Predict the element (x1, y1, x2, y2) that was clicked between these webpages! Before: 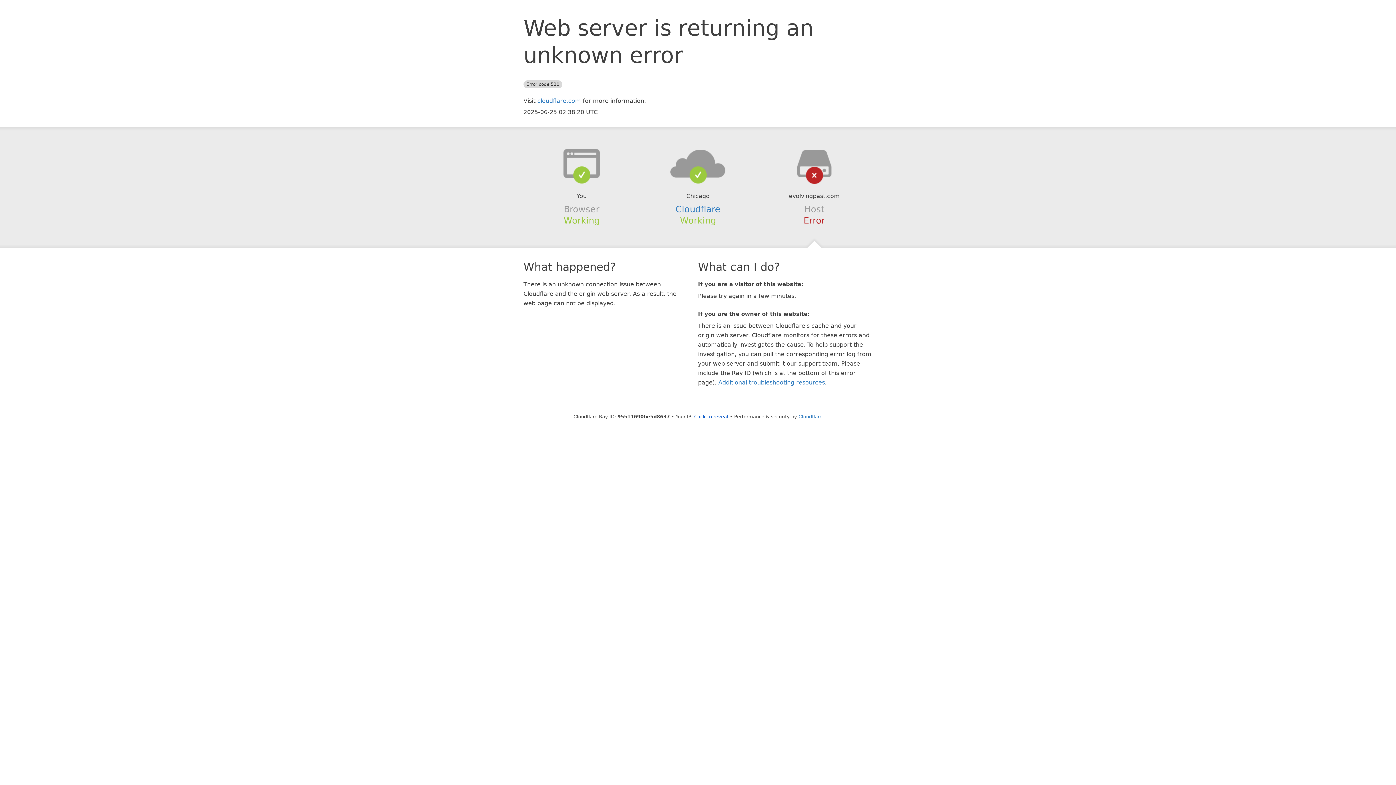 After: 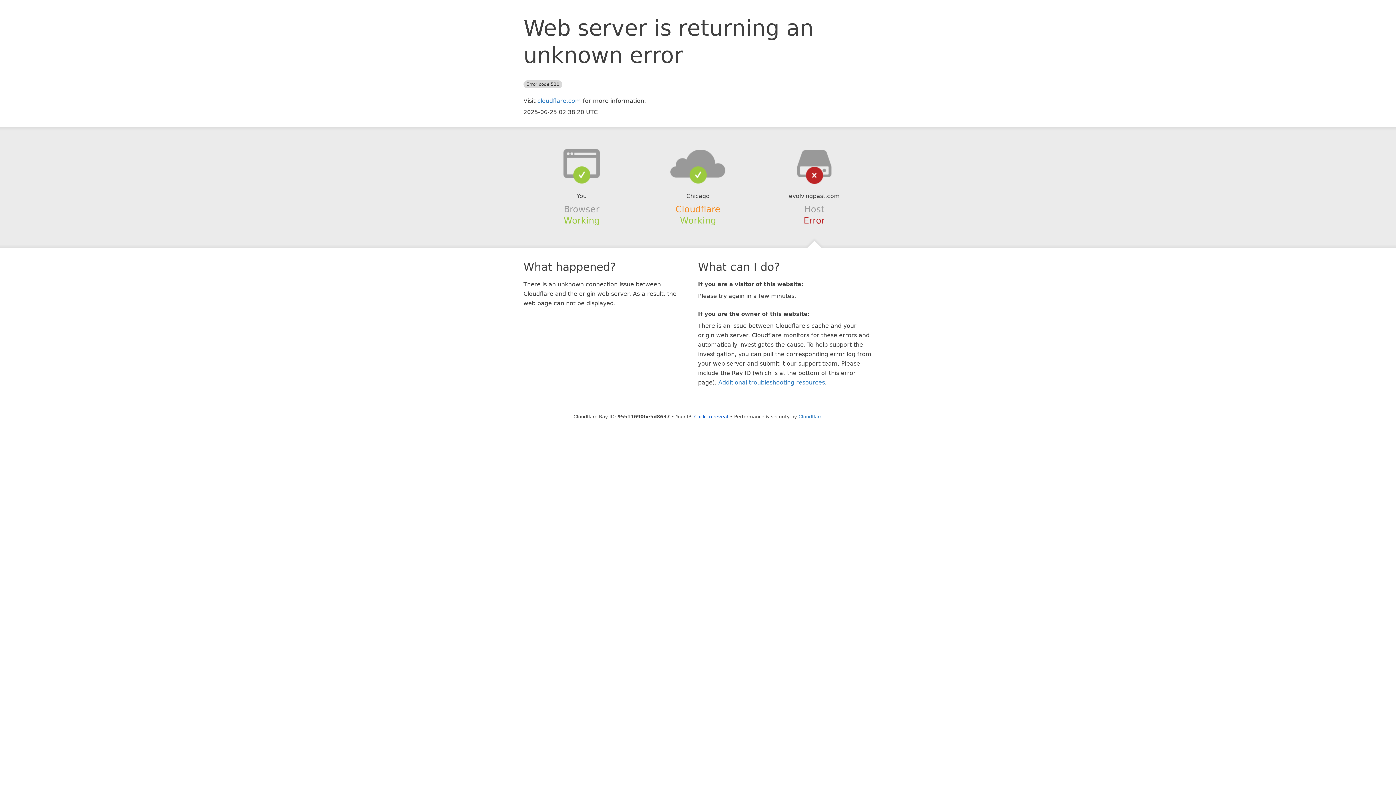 Action: bbox: (675, 204, 720, 214) label: Cloudflare